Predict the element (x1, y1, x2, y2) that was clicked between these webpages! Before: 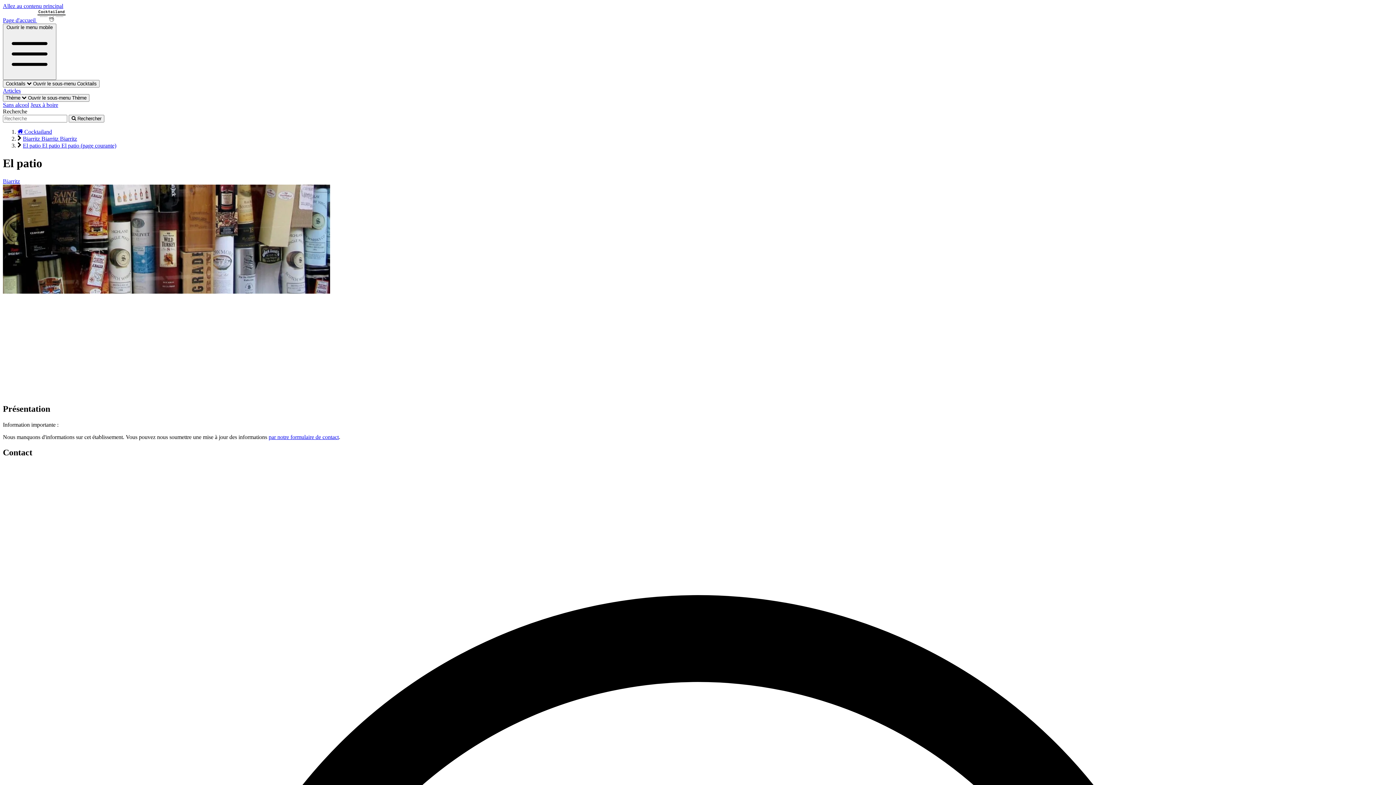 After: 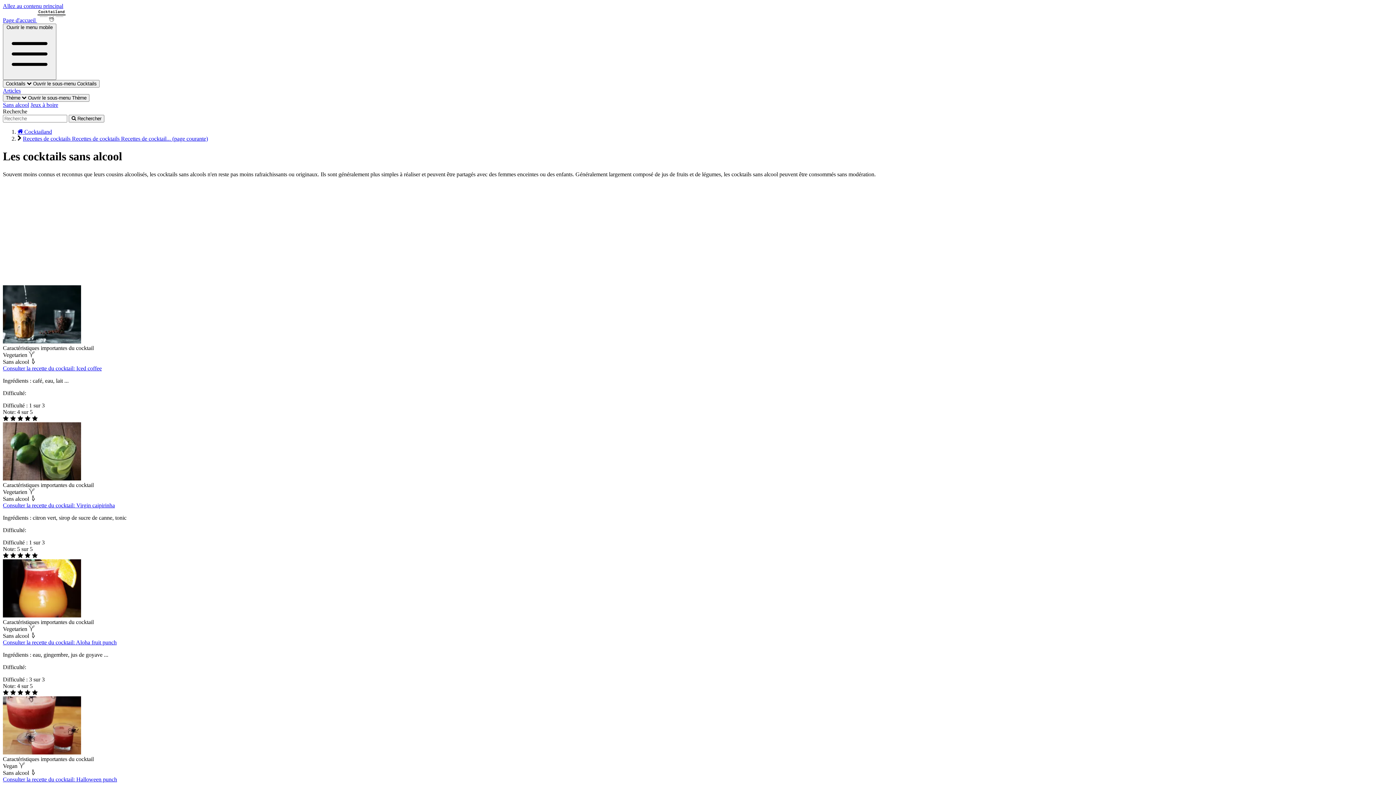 Action: bbox: (2, 101, 29, 108) label: Sans alcool